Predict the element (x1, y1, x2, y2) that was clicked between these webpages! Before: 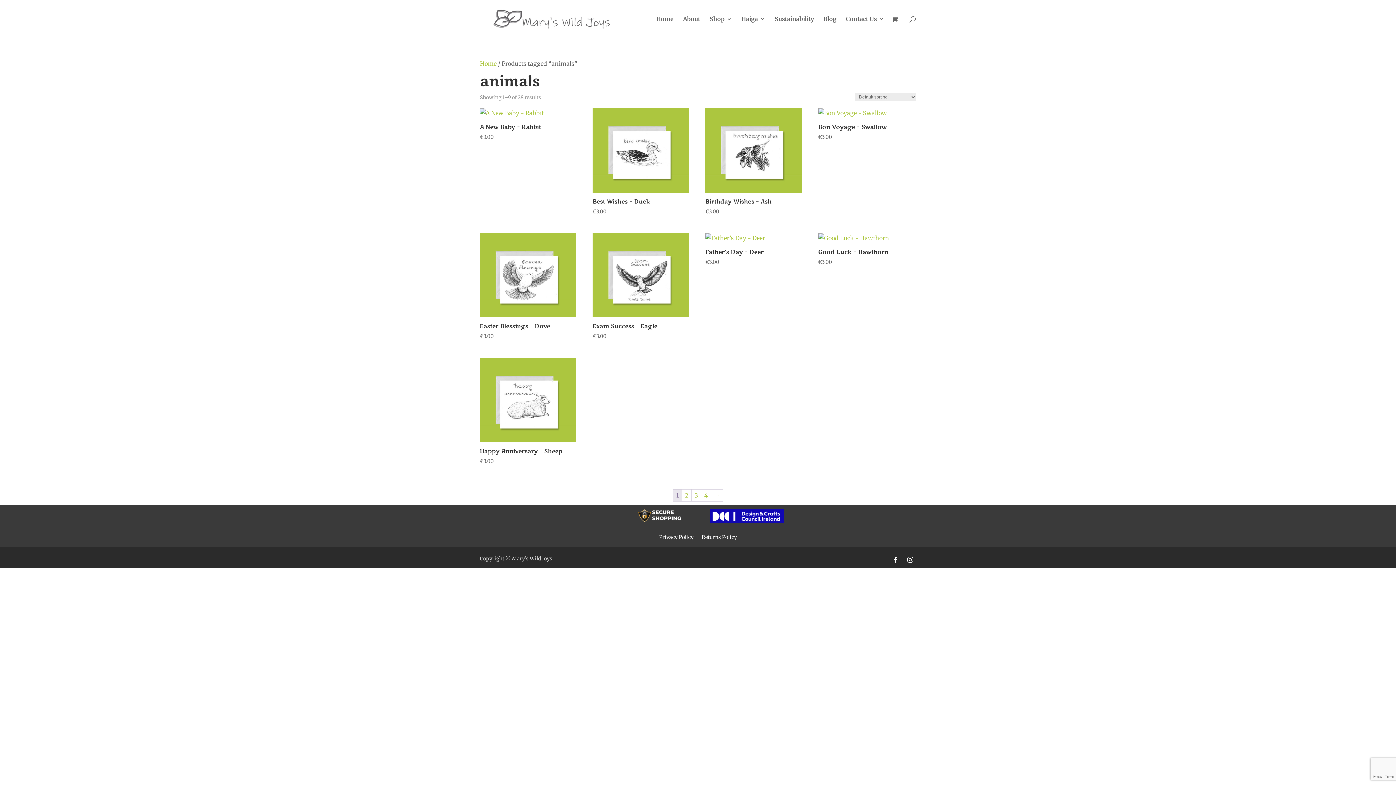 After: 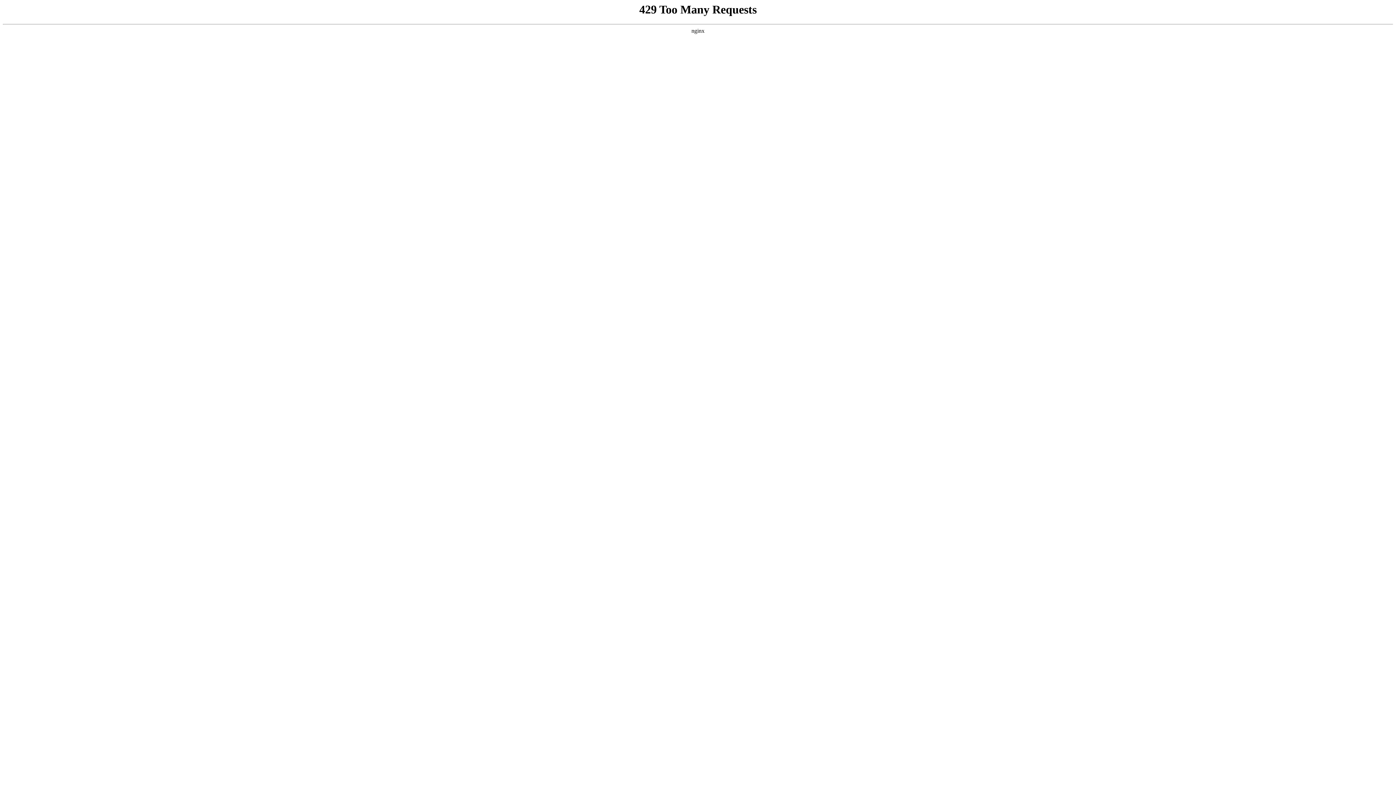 Action: label: Bon Voyage – Swallow
€3.00 bbox: (818, 108, 914, 141)